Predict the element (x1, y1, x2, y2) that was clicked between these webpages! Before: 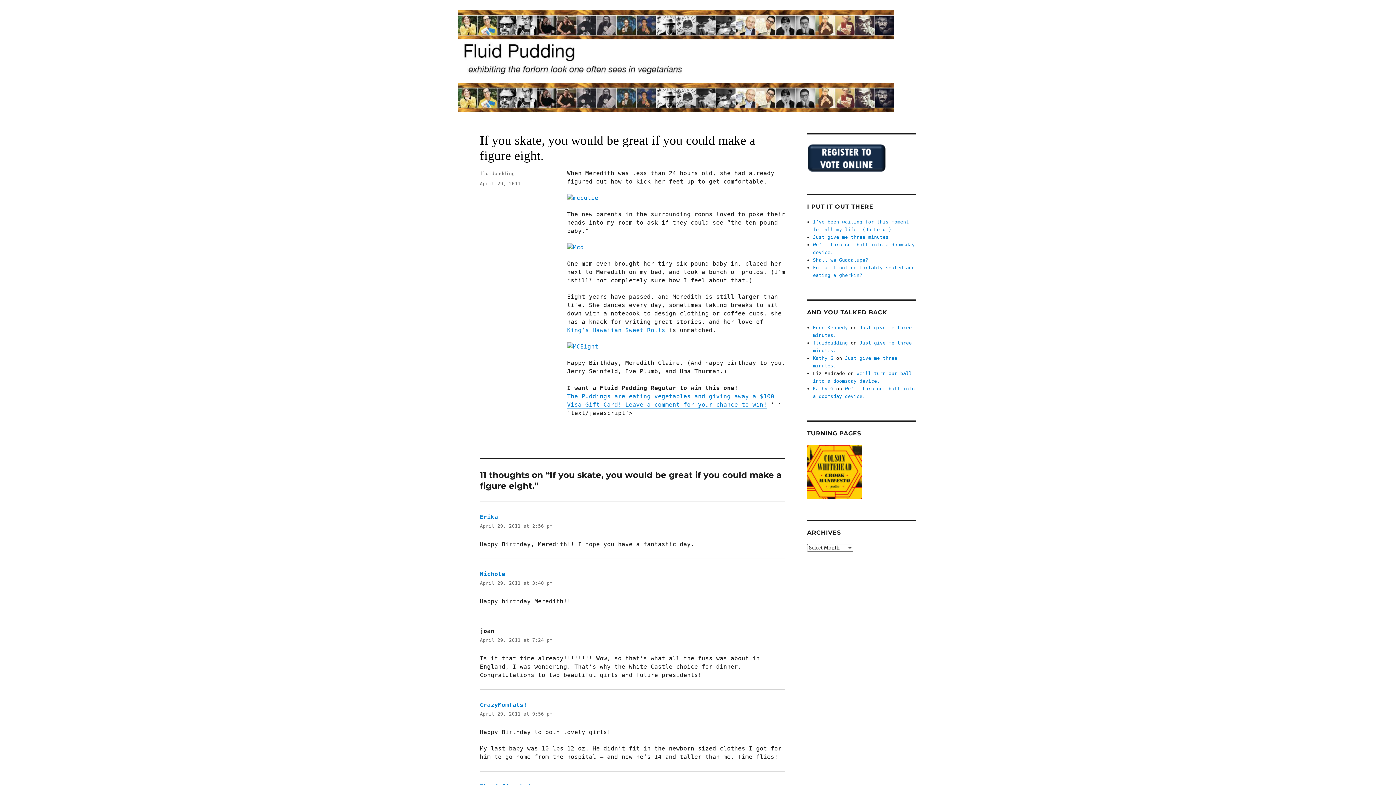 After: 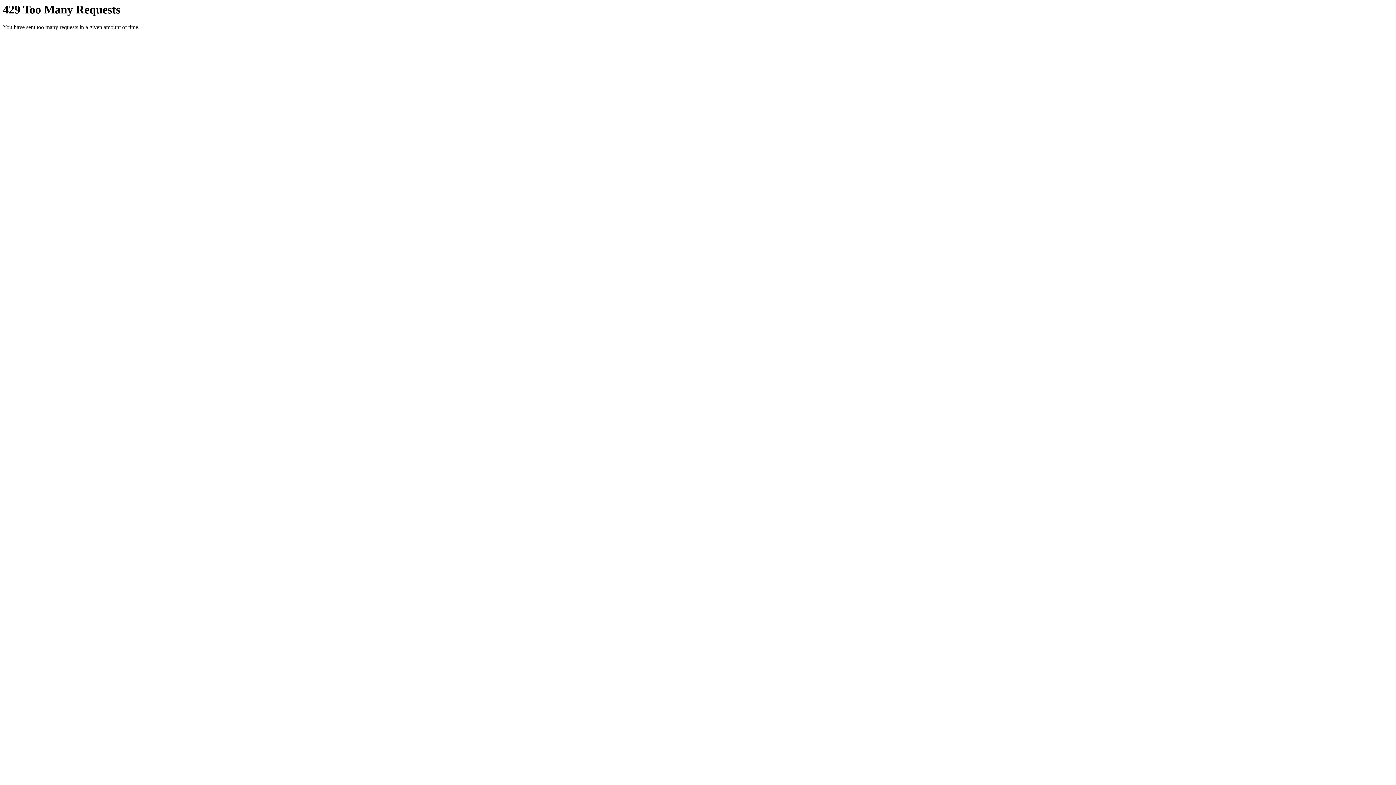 Action: bbox: (567, 193, 785, 202)